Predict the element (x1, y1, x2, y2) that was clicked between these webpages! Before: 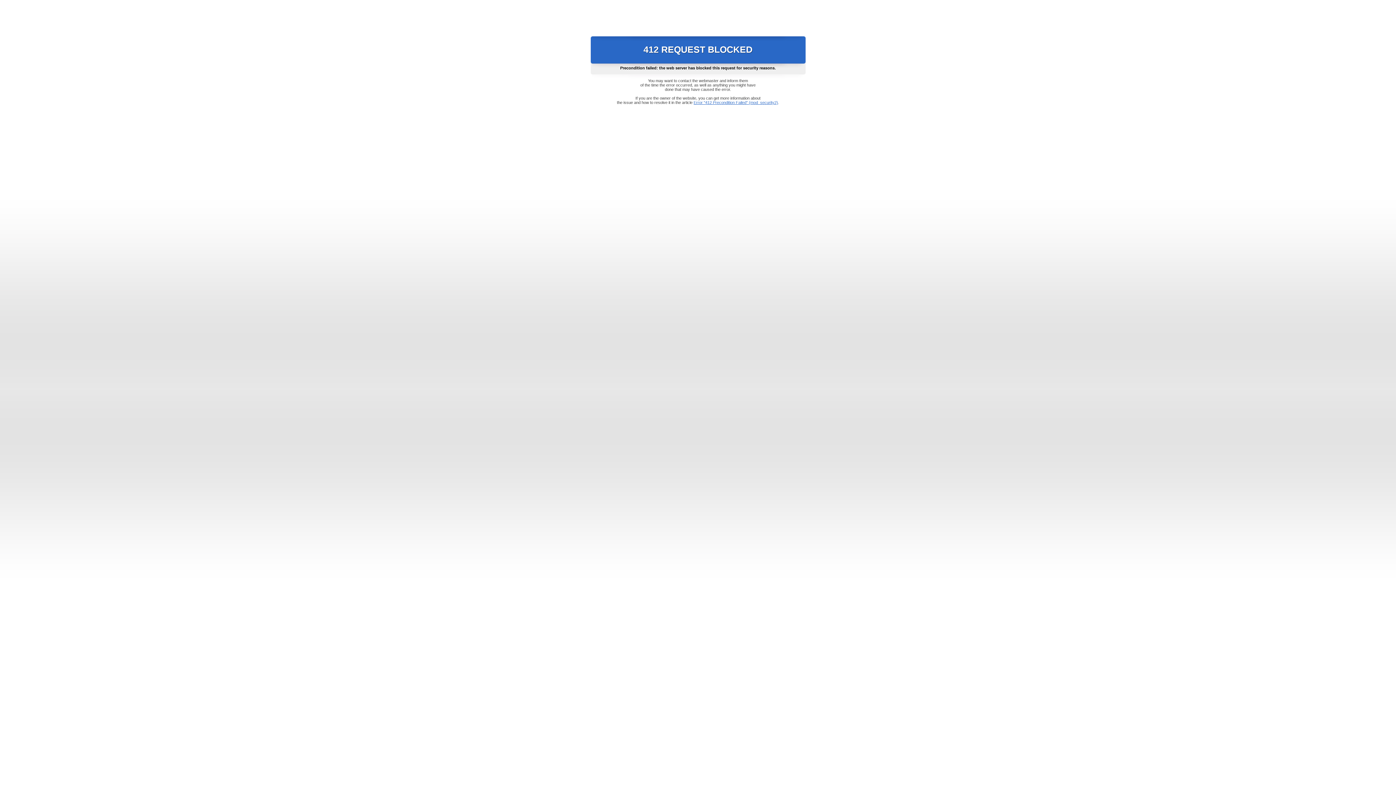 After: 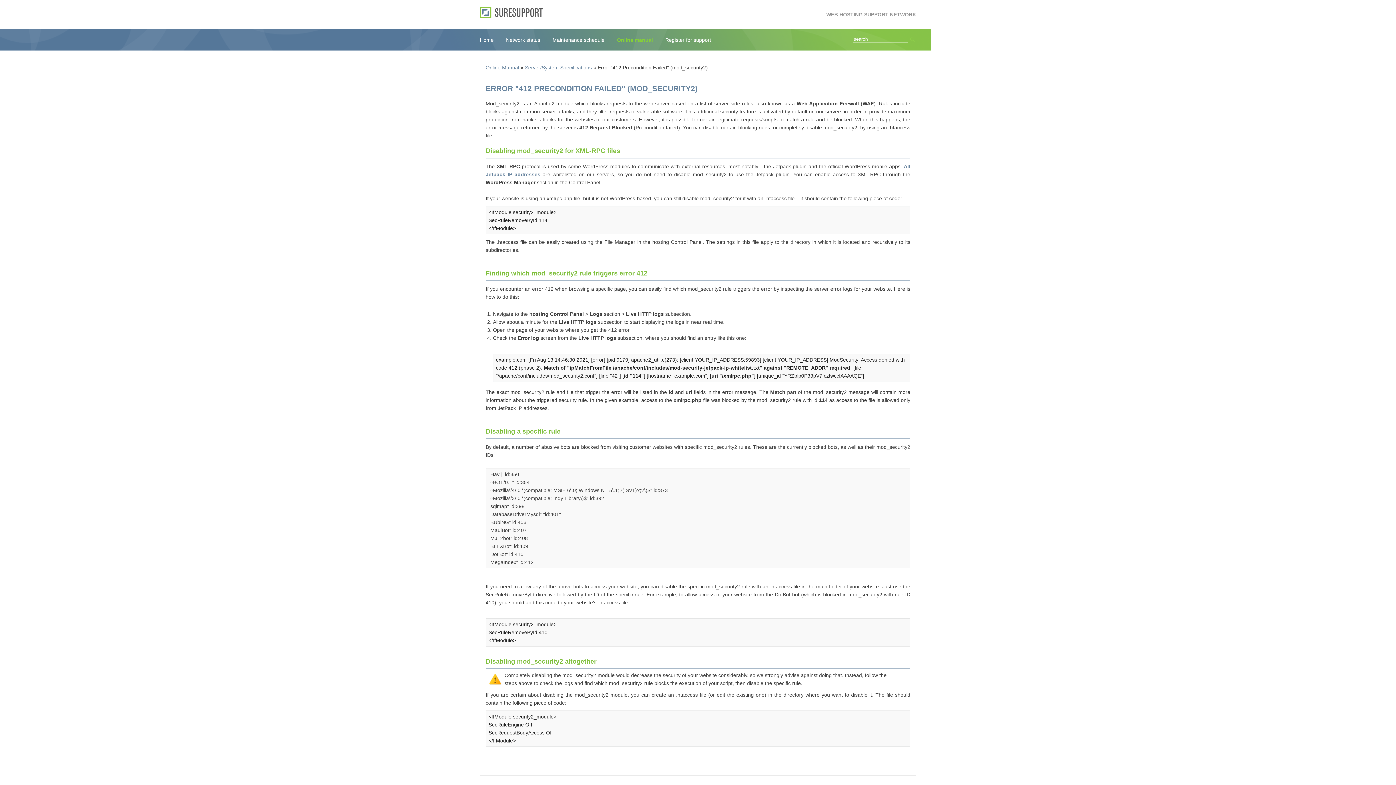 Action: label: Error "412 Precondition Failed" (mod_security2) bbox: (693, 100, 778, 104)